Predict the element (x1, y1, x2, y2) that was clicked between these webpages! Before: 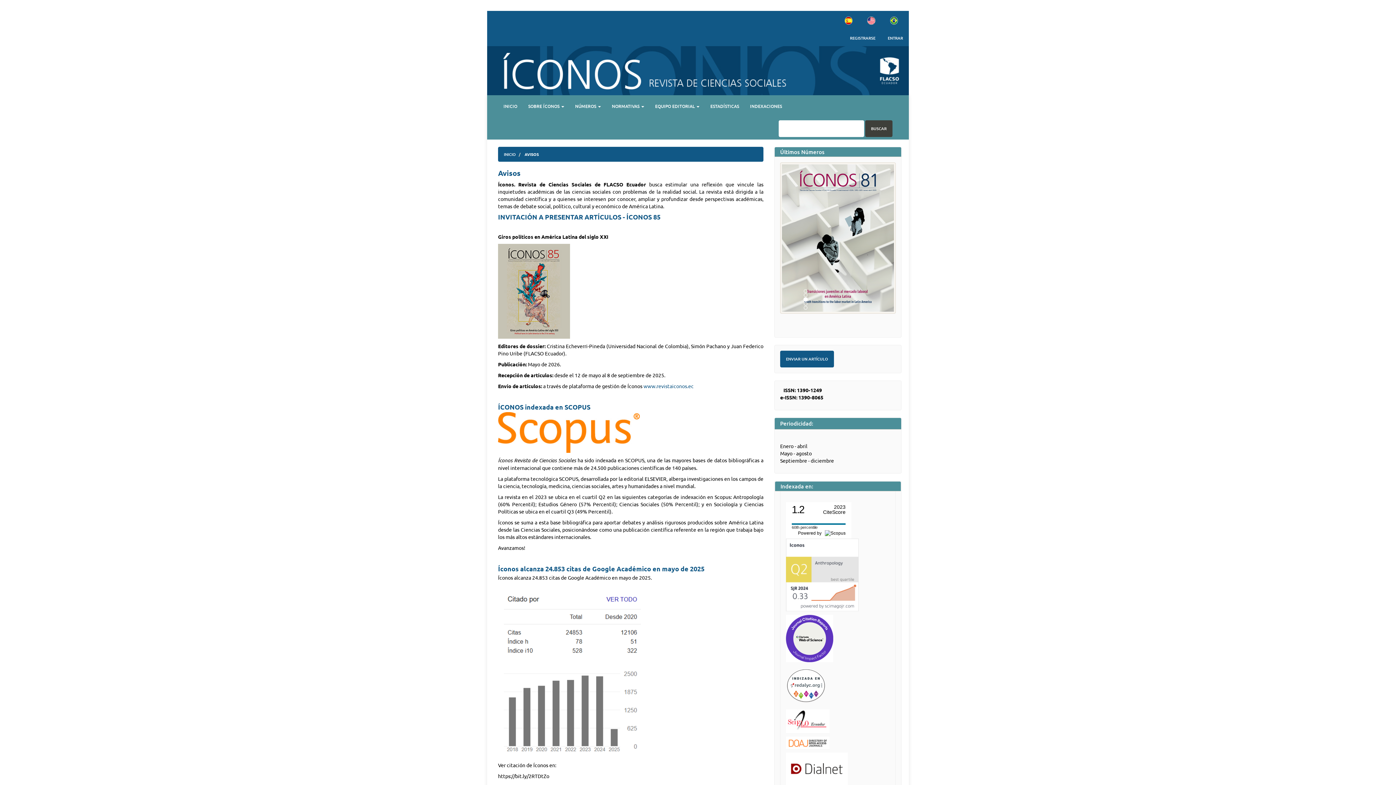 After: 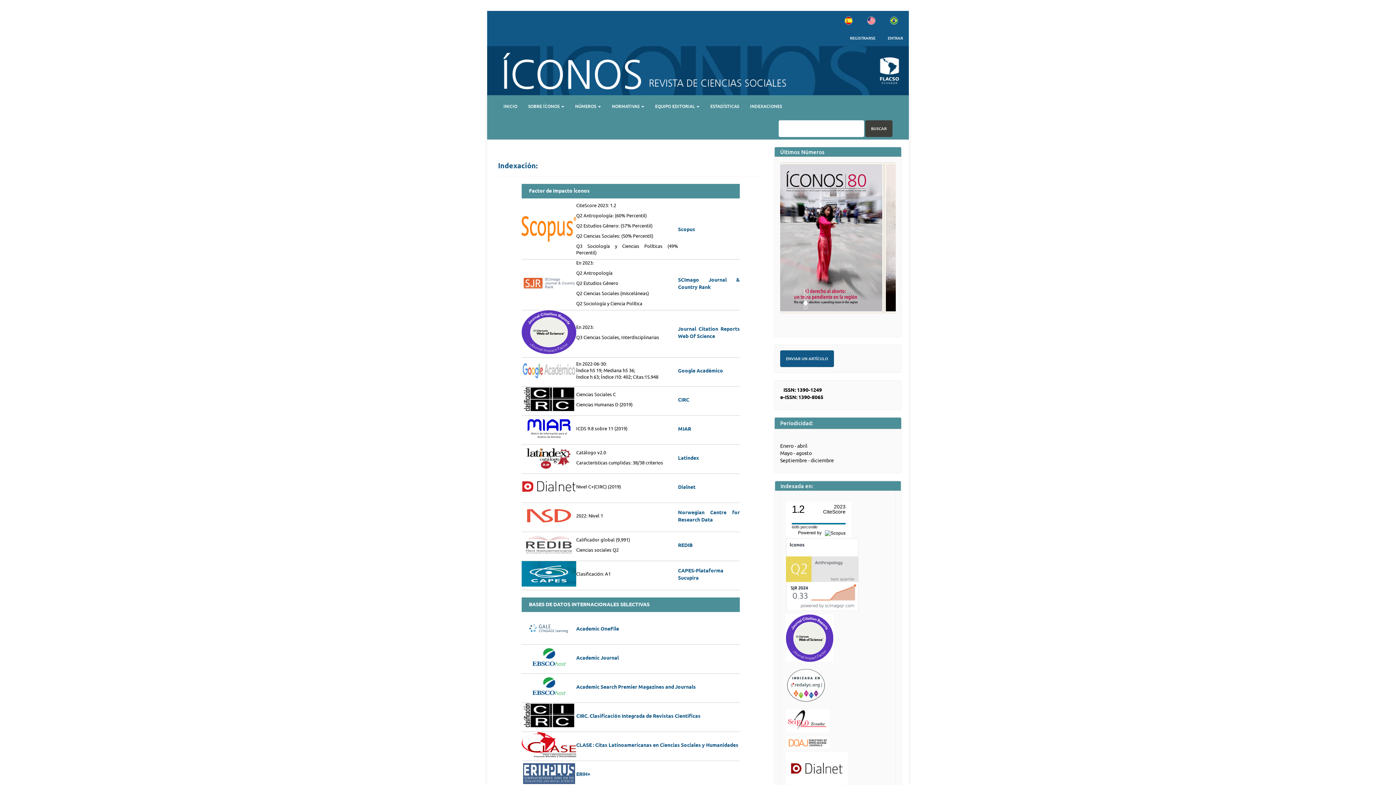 Action: bbox: (744, 95, 787, 117) label: INDEXACIONES